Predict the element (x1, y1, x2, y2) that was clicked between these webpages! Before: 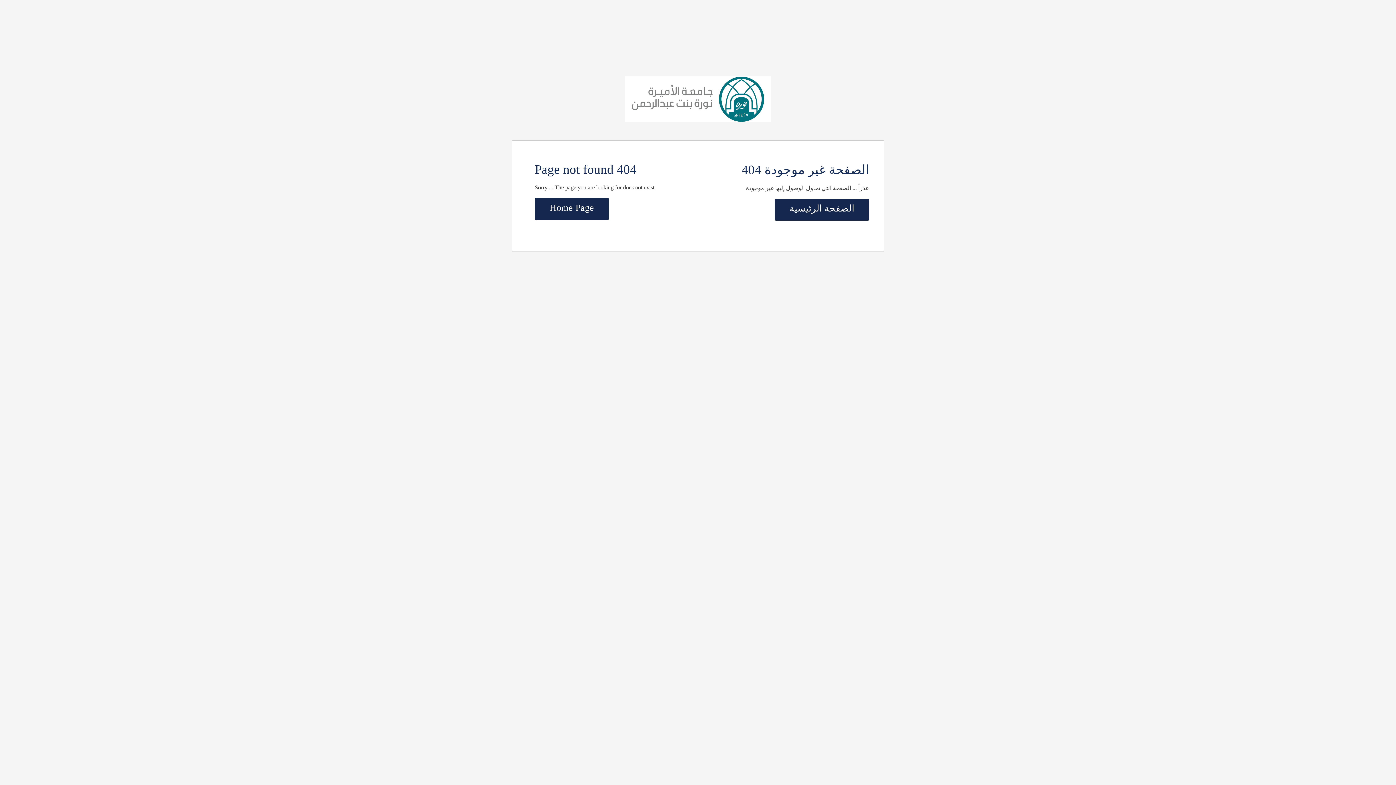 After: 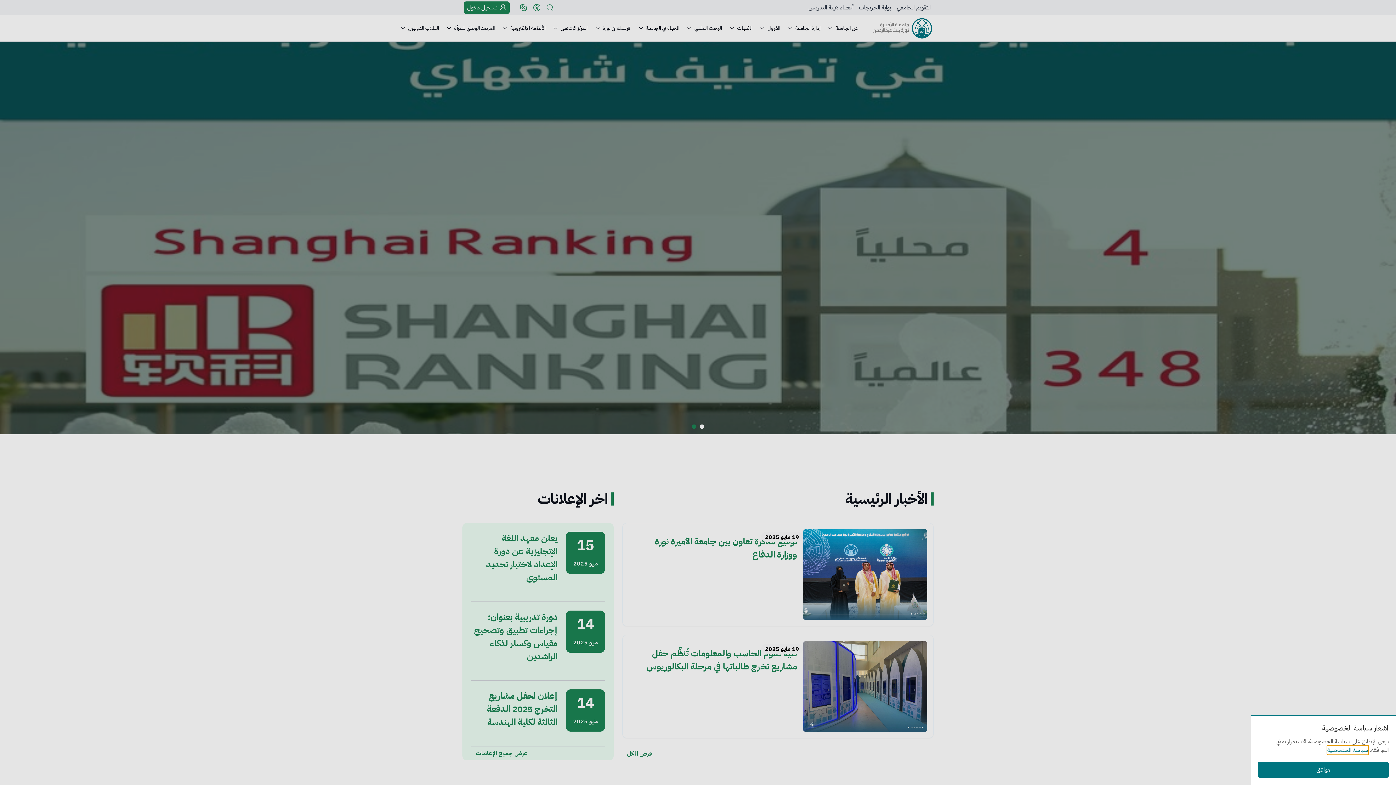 Action: bbox: (625, 93, 770, 103)